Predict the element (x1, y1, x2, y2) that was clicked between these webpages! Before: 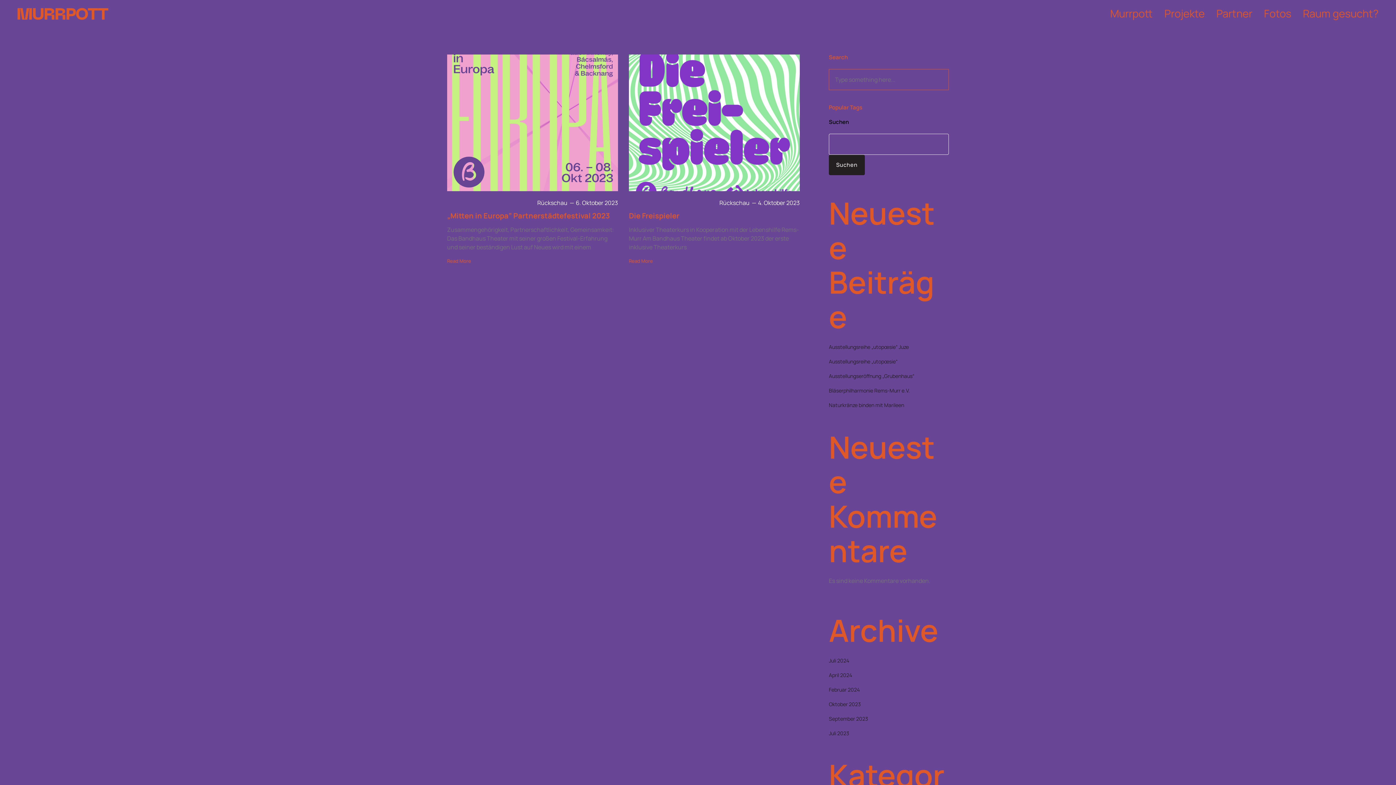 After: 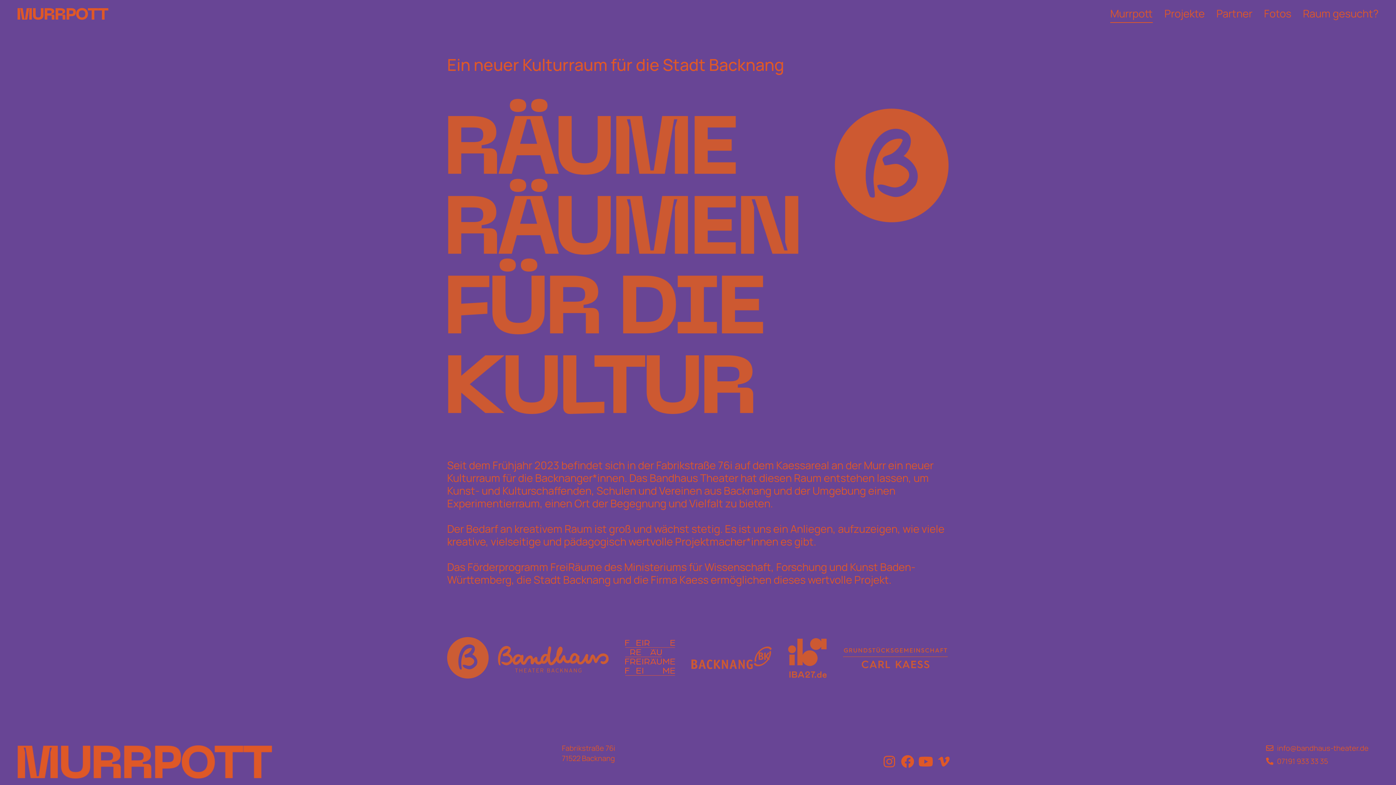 Action: label: Murrpott bbox: (1110, 6, 1153, 22)